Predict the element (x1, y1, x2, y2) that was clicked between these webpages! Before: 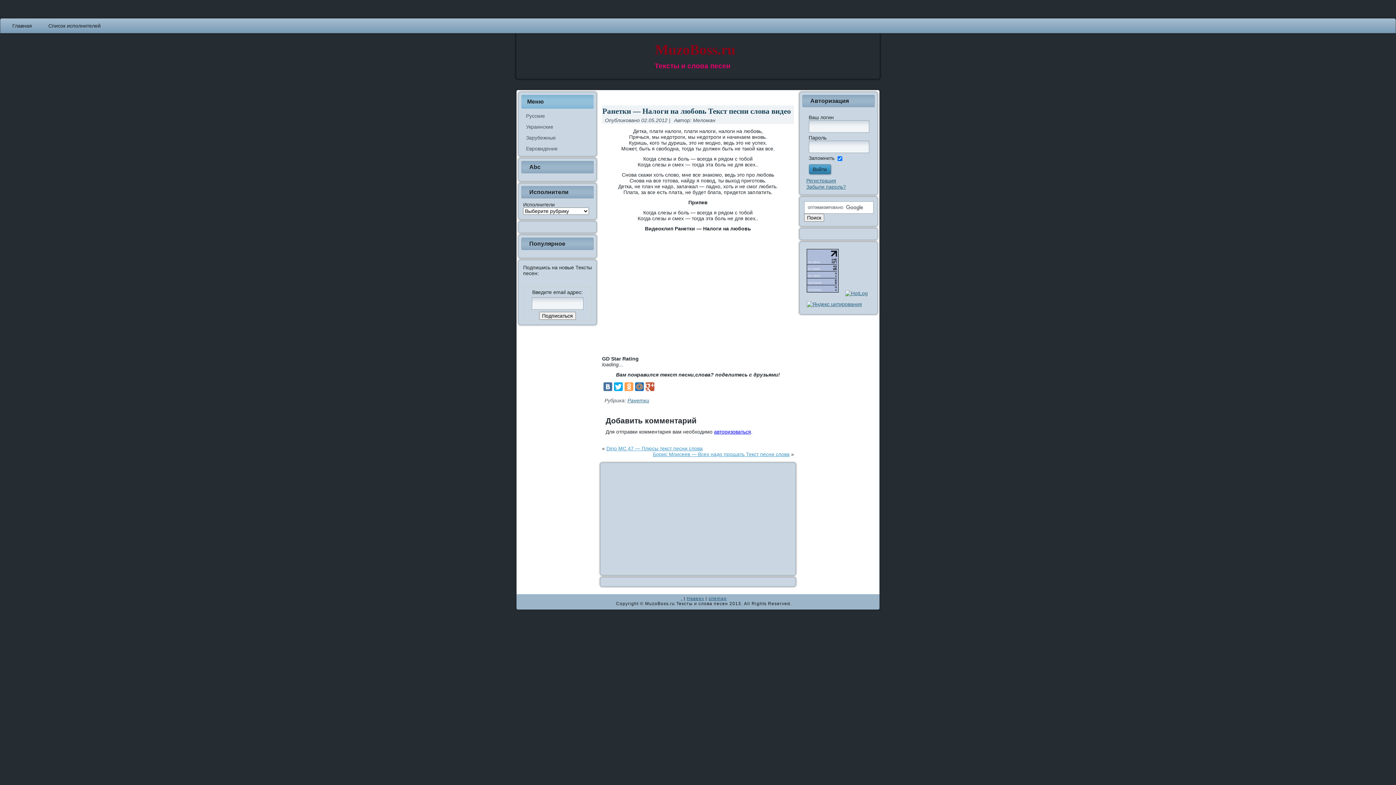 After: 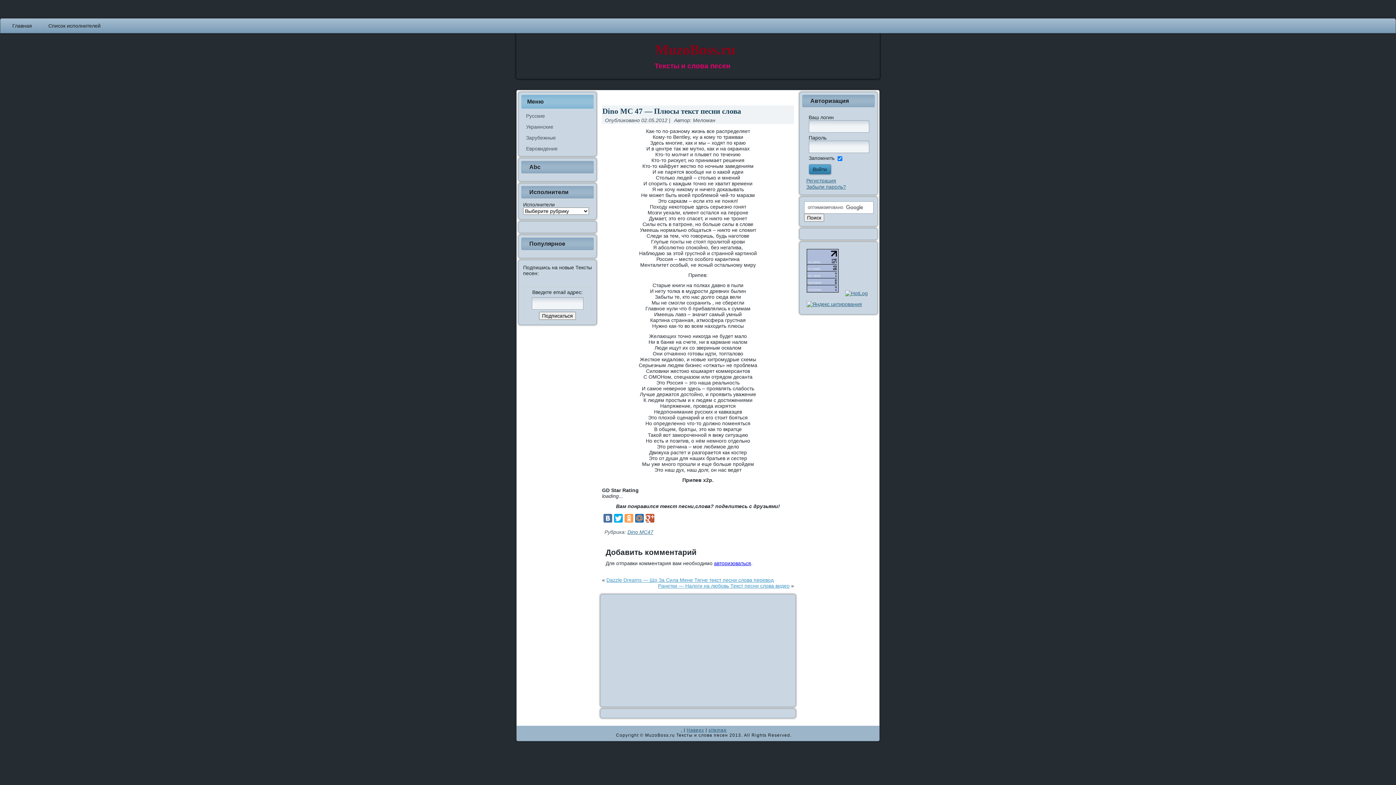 Action: bbox: (606, 445, 702, 451) label: Dino MC 47 — Плюсы текст песни слова